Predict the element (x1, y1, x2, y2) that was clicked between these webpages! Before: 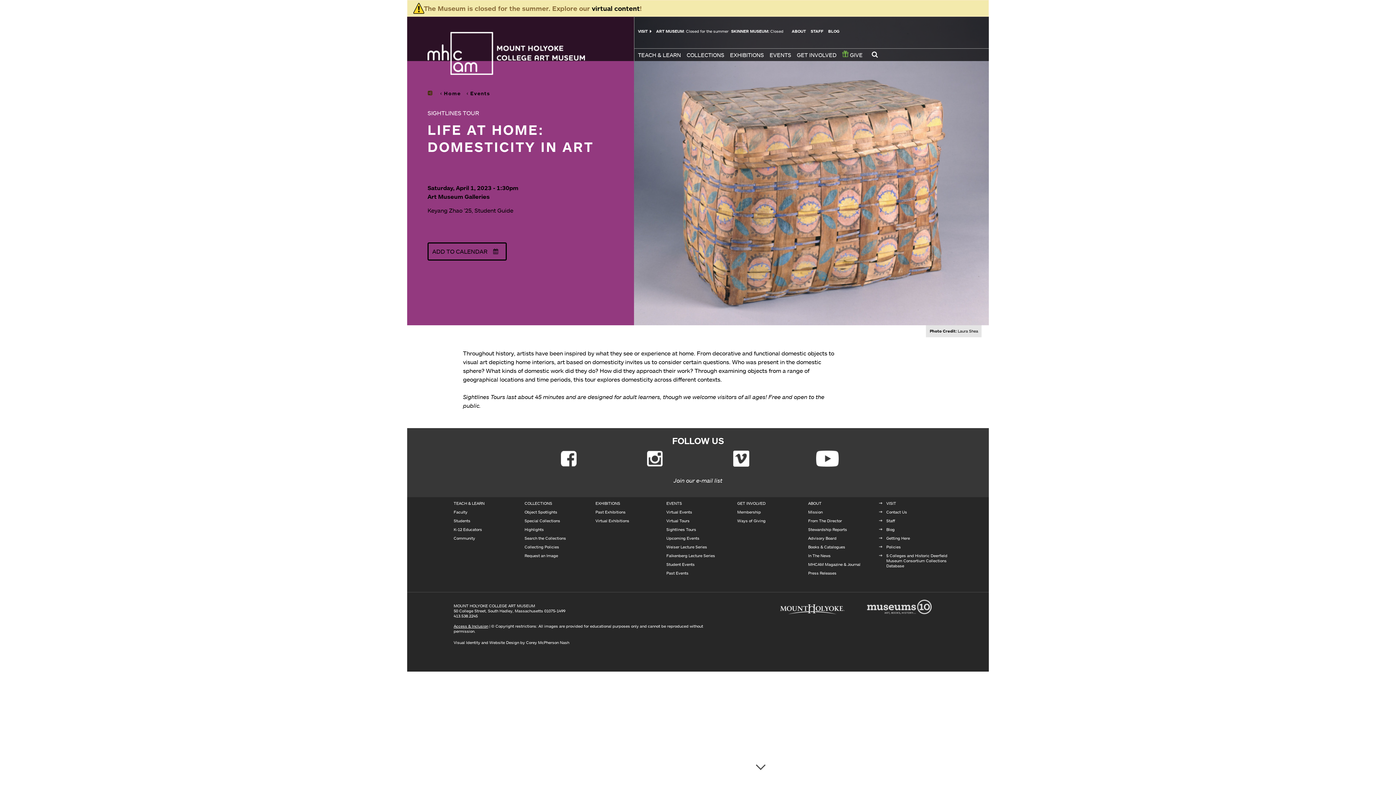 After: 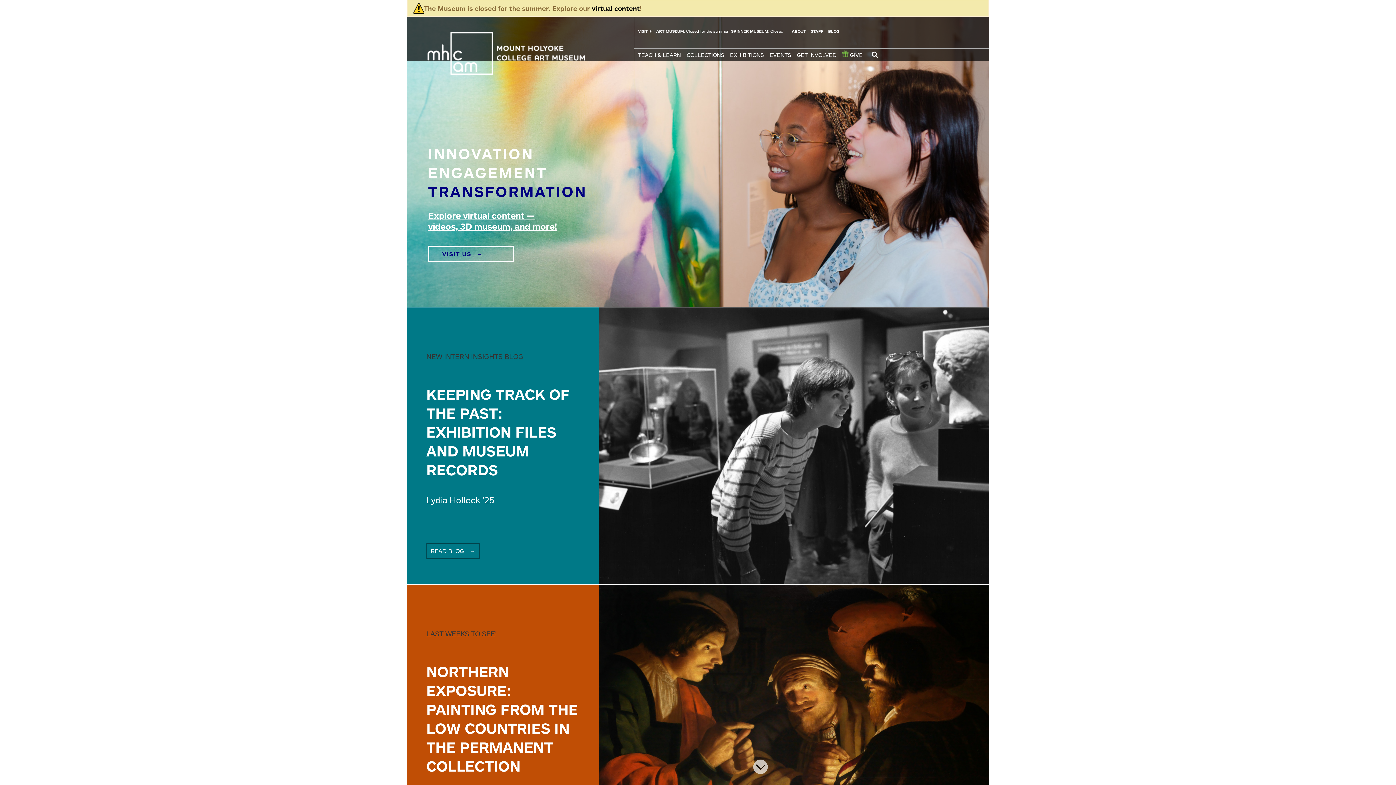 Action: label: Home bbox: (444, 90, 460, 96)